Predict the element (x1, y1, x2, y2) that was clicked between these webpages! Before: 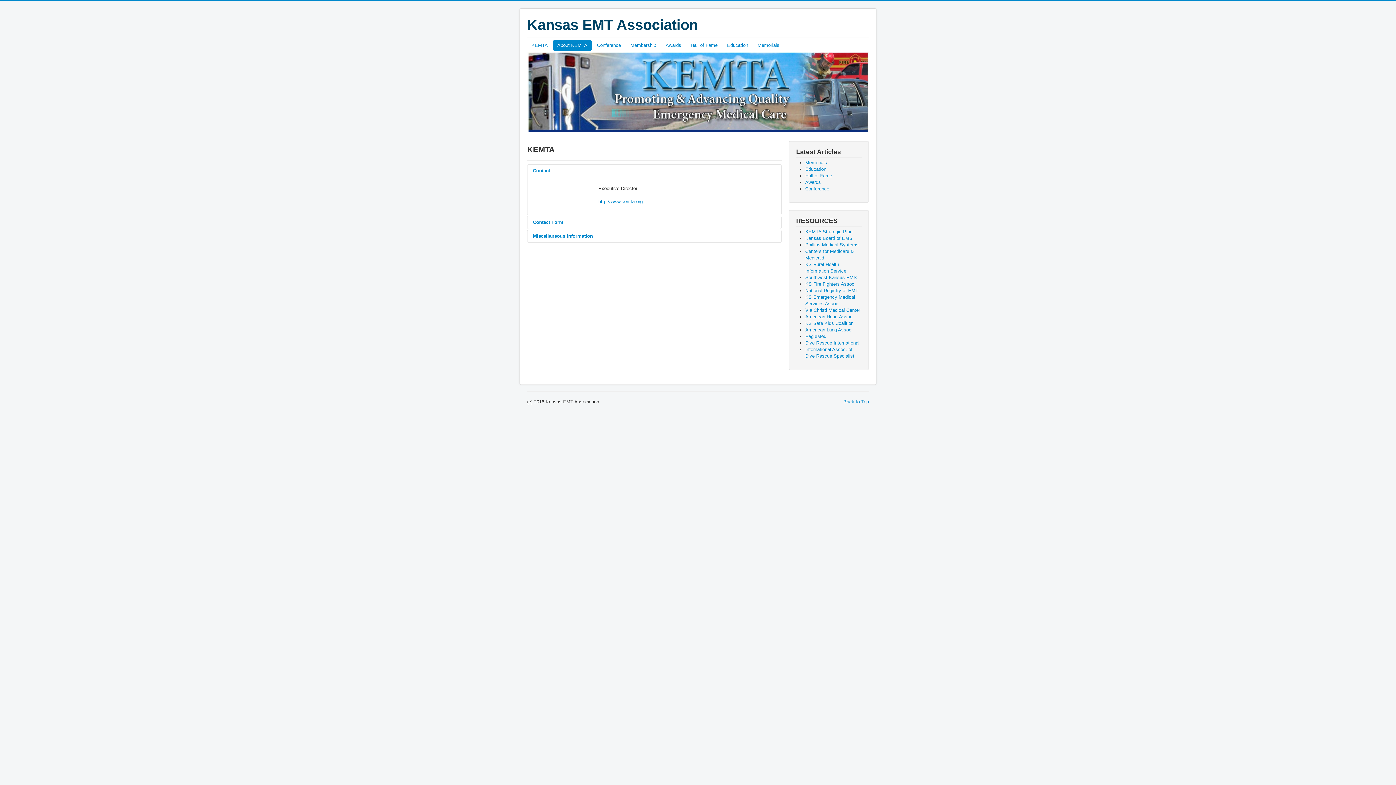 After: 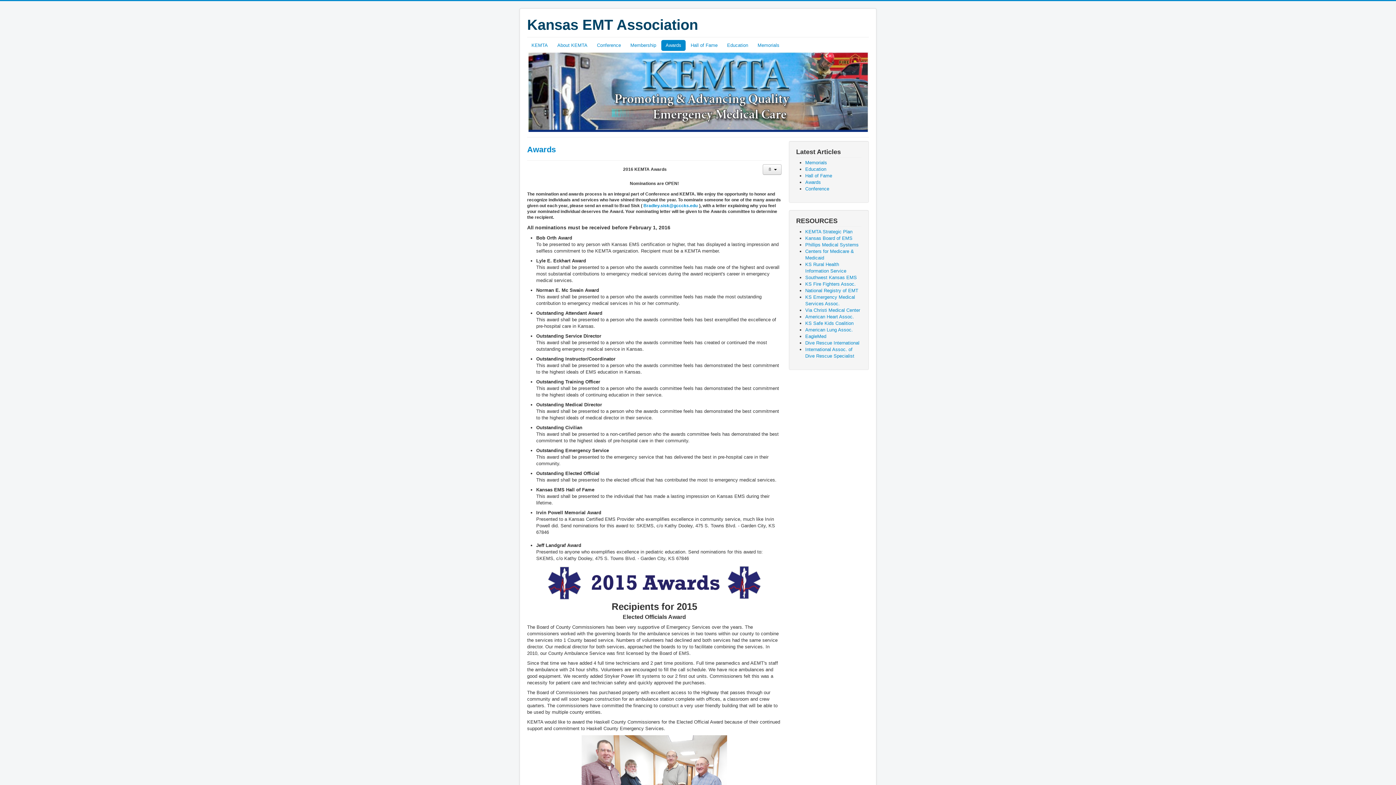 Action: label: Awards bbox: (805, 179, 821, 184)